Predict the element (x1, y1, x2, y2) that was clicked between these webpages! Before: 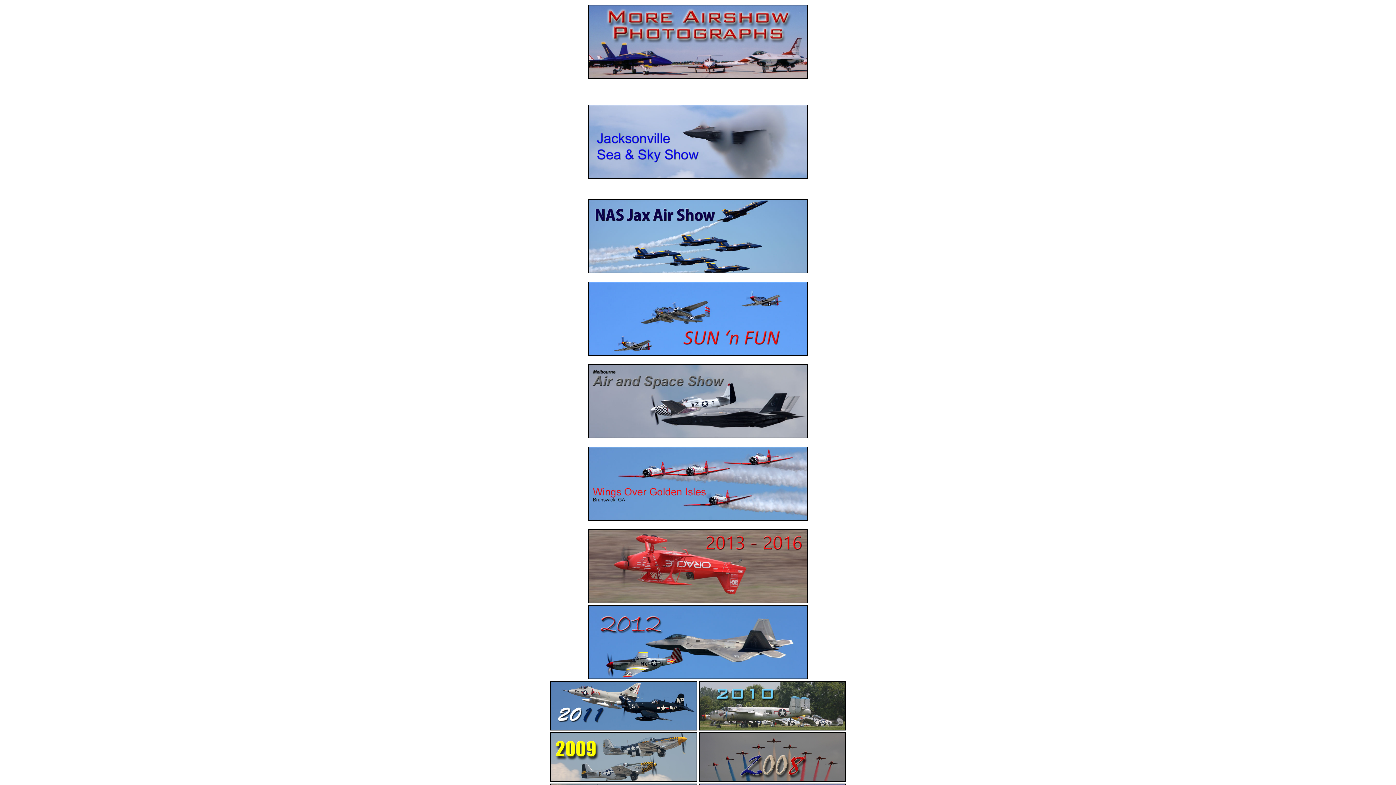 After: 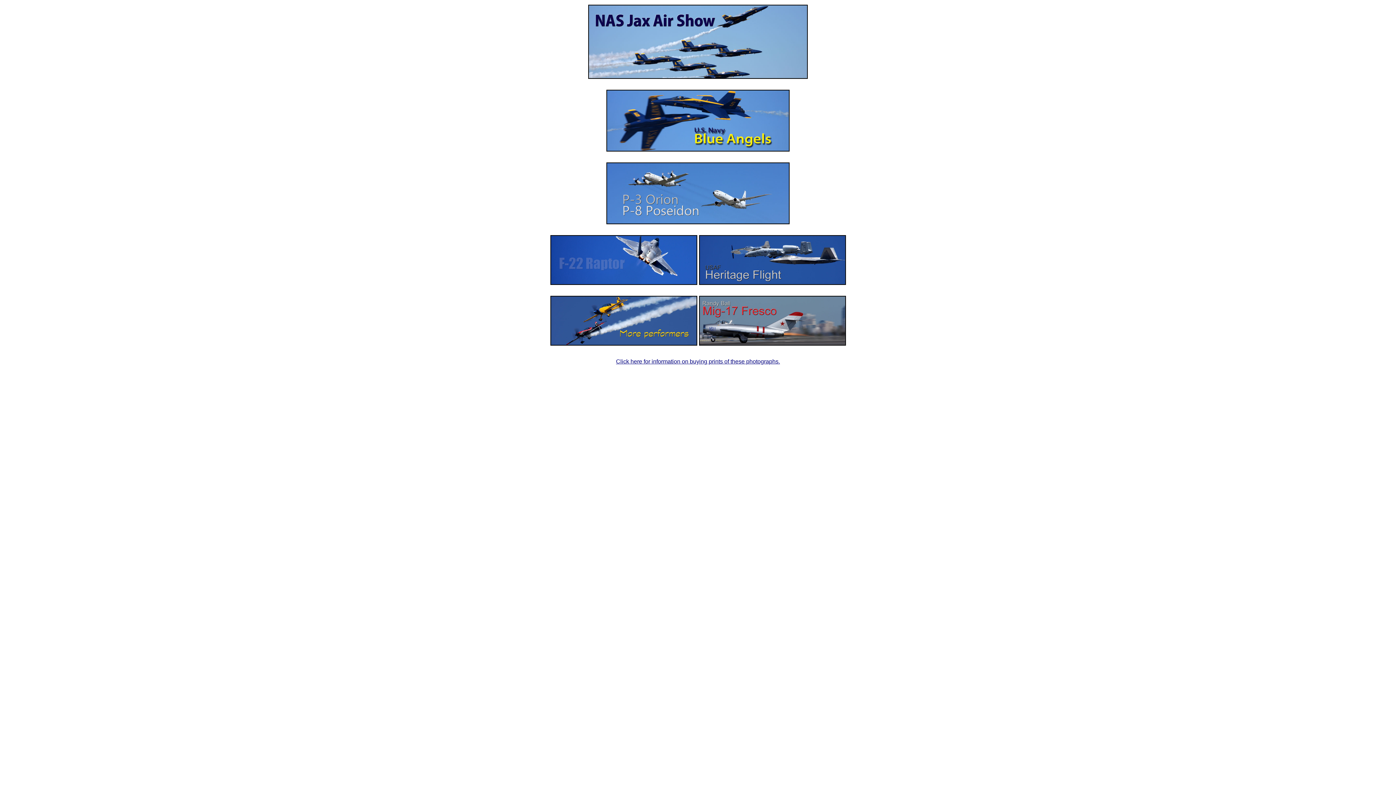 Action: bbox: (589, 267, 807, 273)